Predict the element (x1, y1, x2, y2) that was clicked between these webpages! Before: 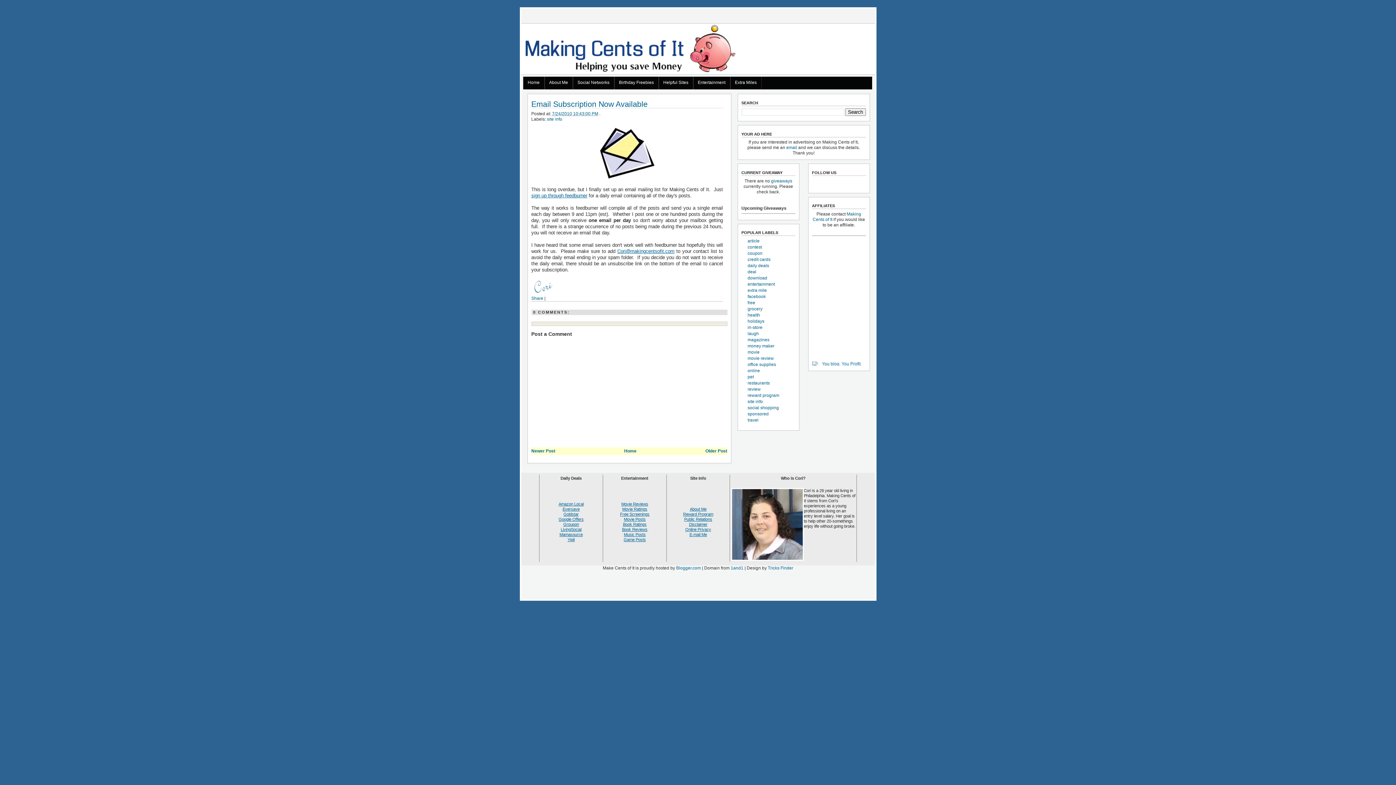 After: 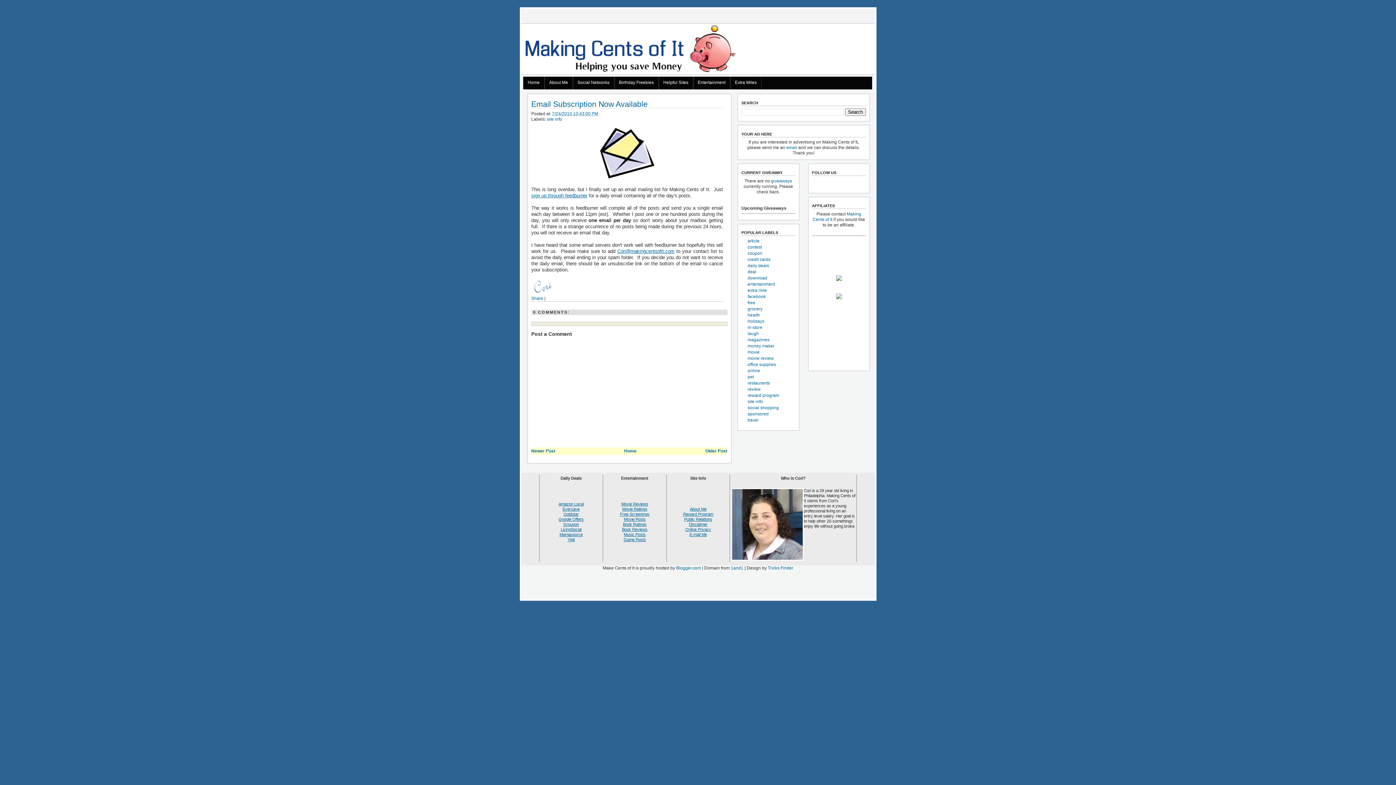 Action: label: Groupon bbox: (563, 522, 579, 526)